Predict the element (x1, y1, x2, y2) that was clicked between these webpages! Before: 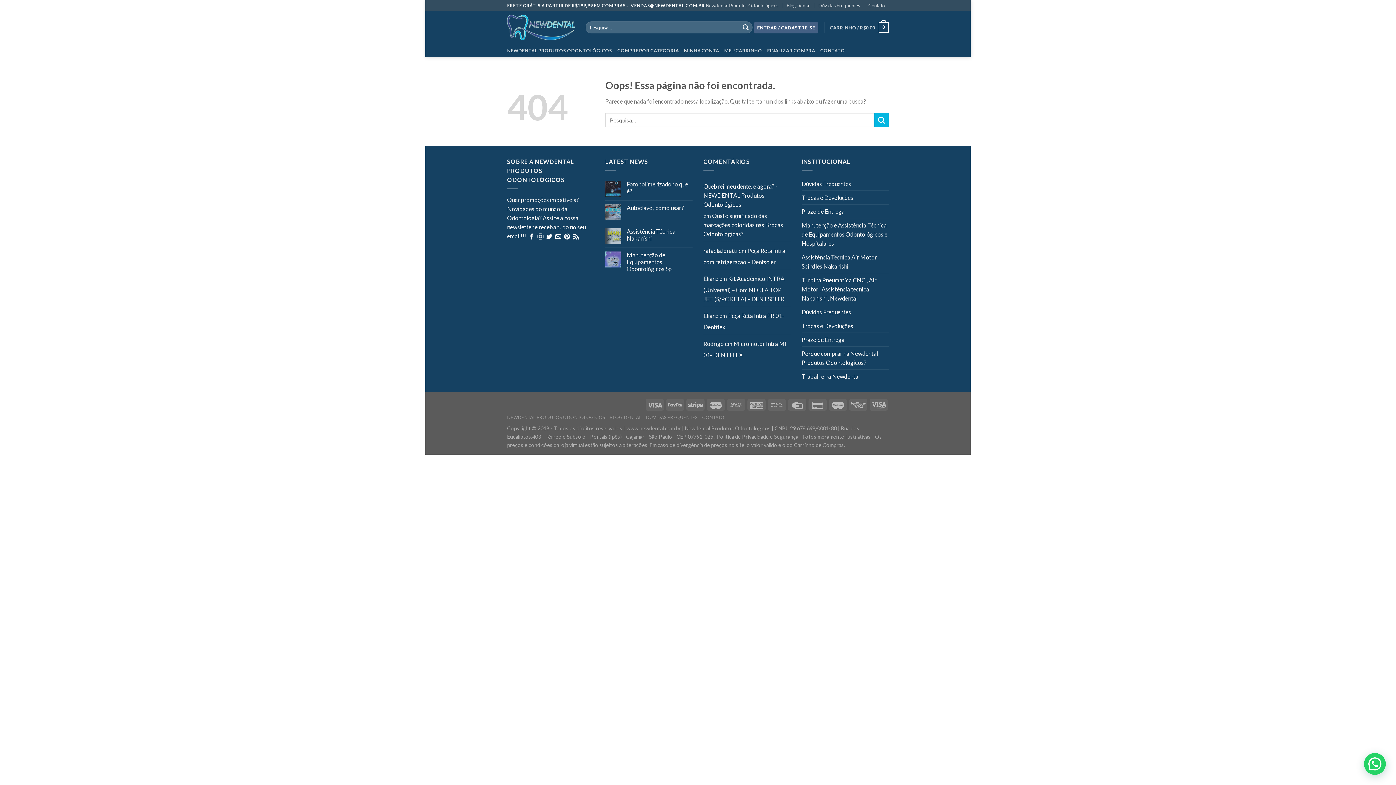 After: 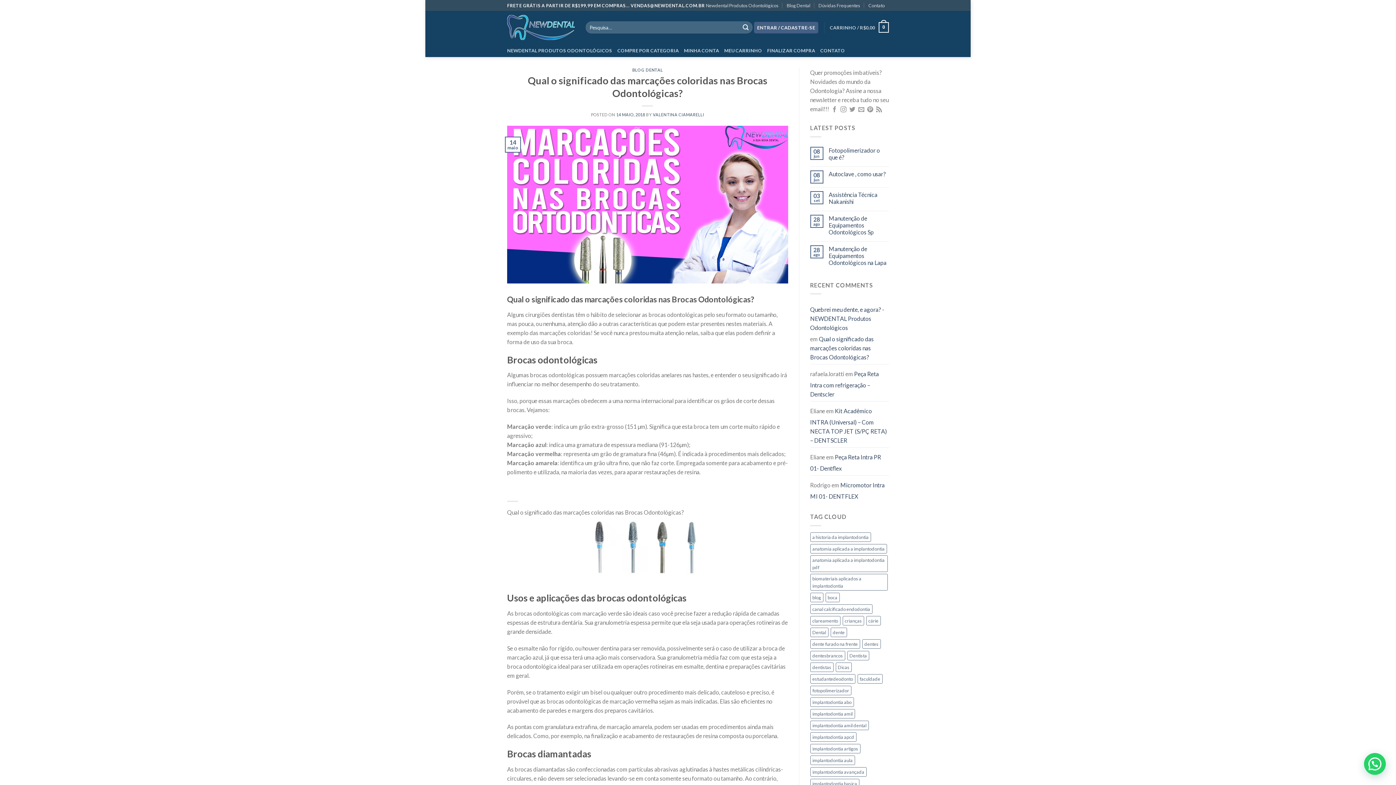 Action: bbox: (703, 210, 783, 239) label: Qual o significado das marcações coloridas nas Brocas Odontológicas?